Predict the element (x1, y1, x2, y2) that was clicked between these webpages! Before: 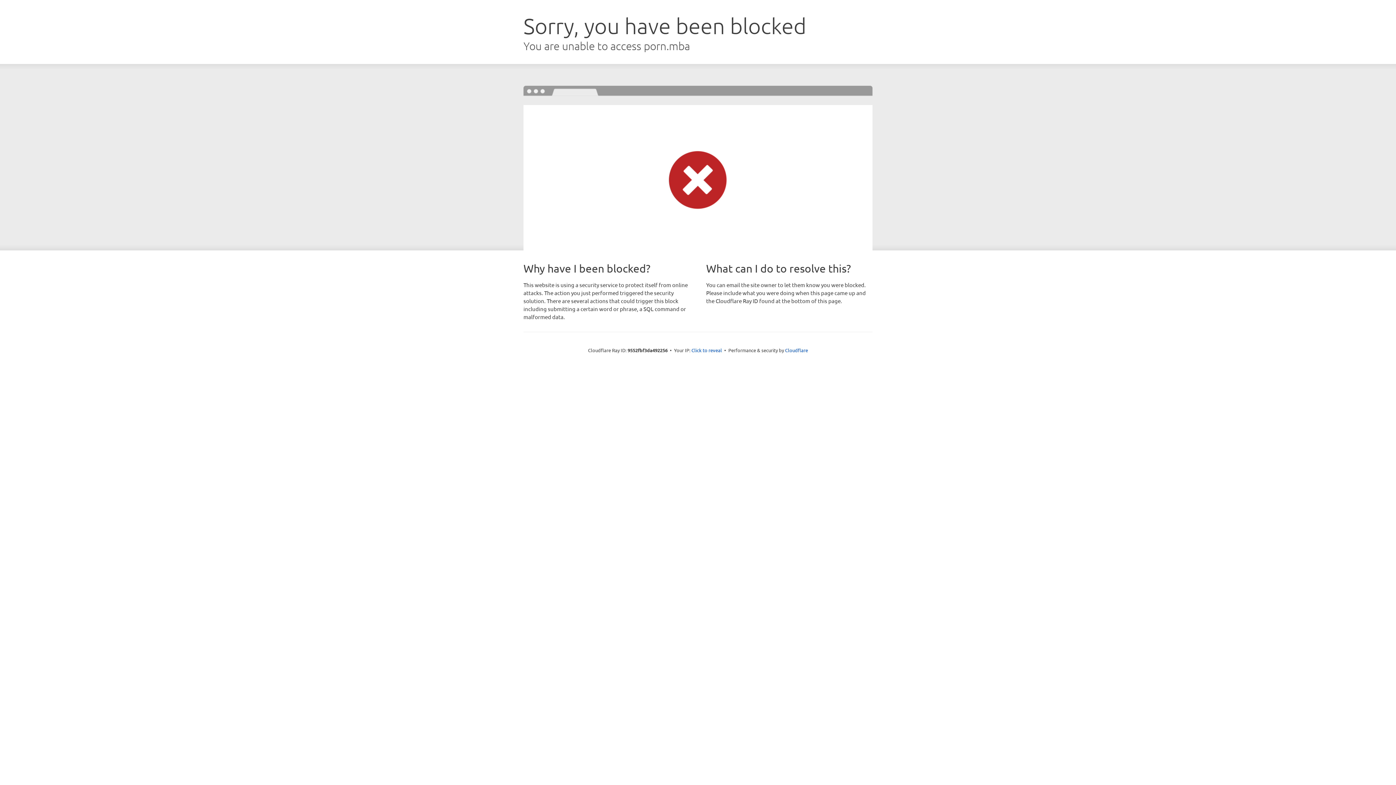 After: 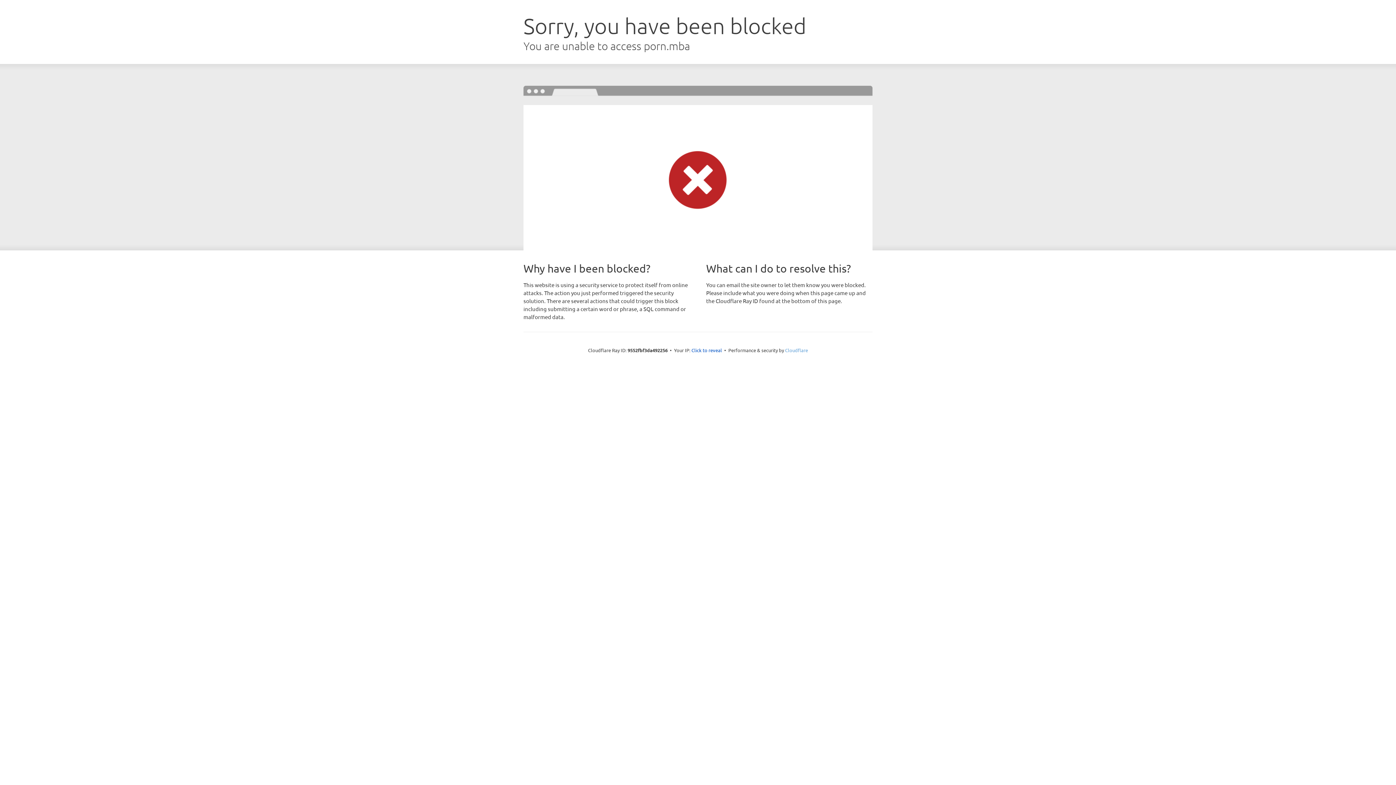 Action: bbox: (785, 347, 808, 353) label: Cloudflare